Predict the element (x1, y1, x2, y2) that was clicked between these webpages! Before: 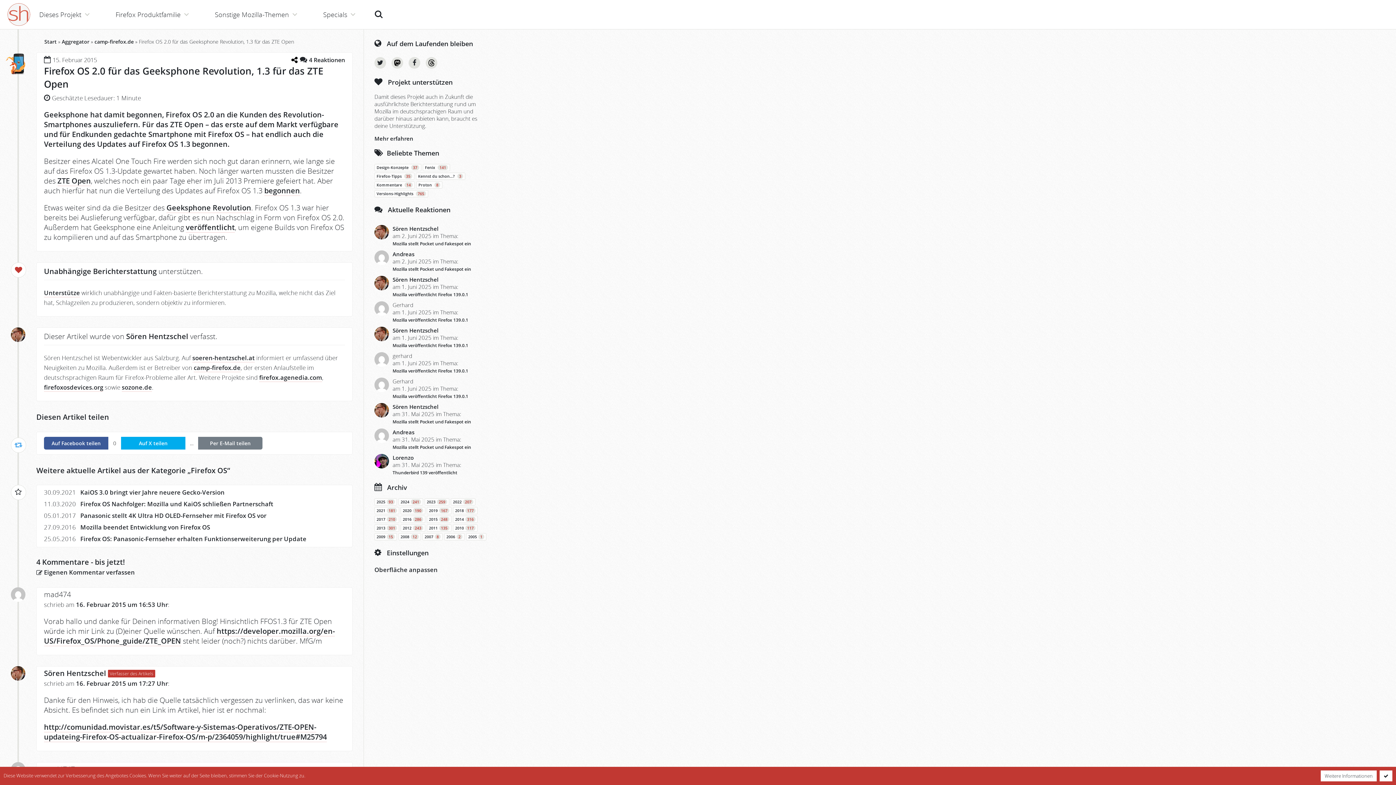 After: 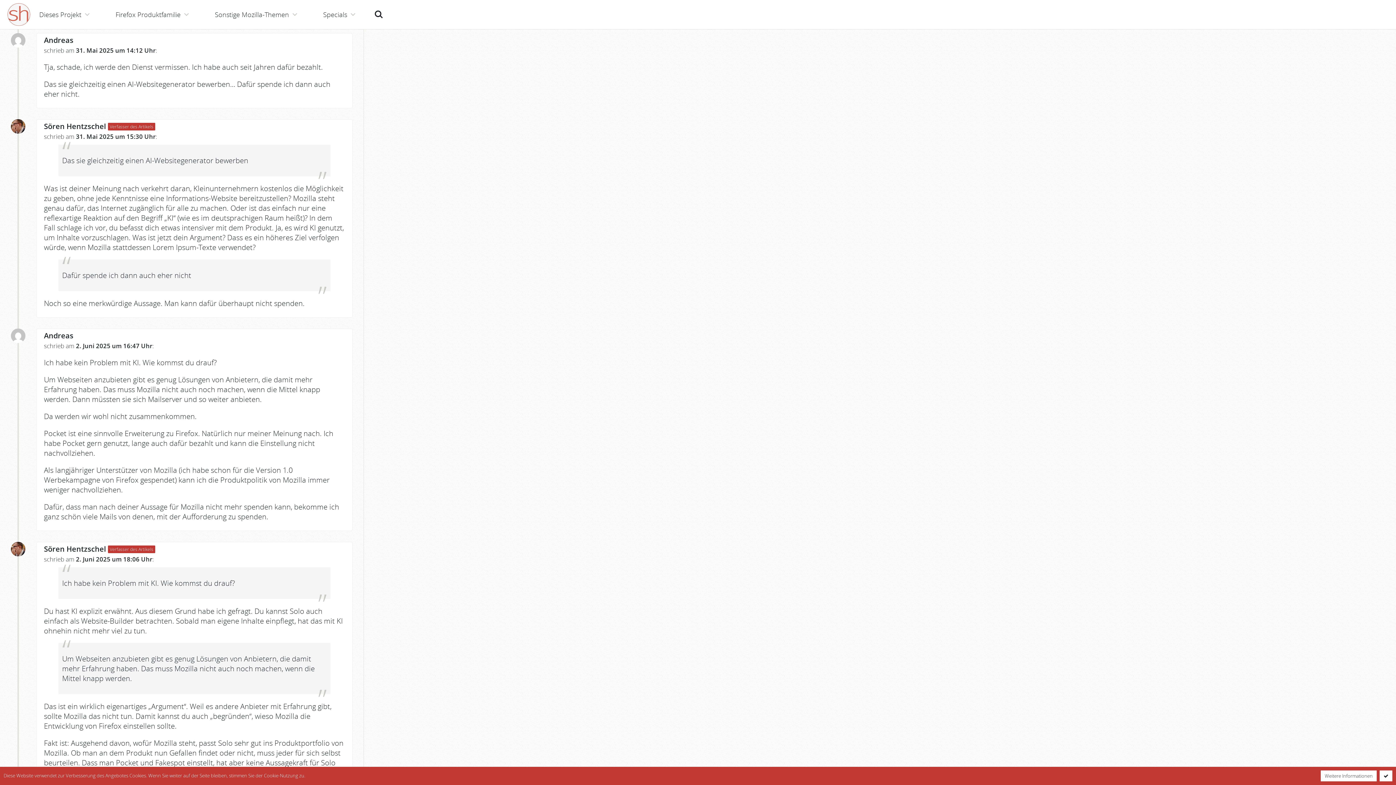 Action: bbox: (392, 444, 471, 450) label: Mozilla stellt Pocket und Fakespot ein